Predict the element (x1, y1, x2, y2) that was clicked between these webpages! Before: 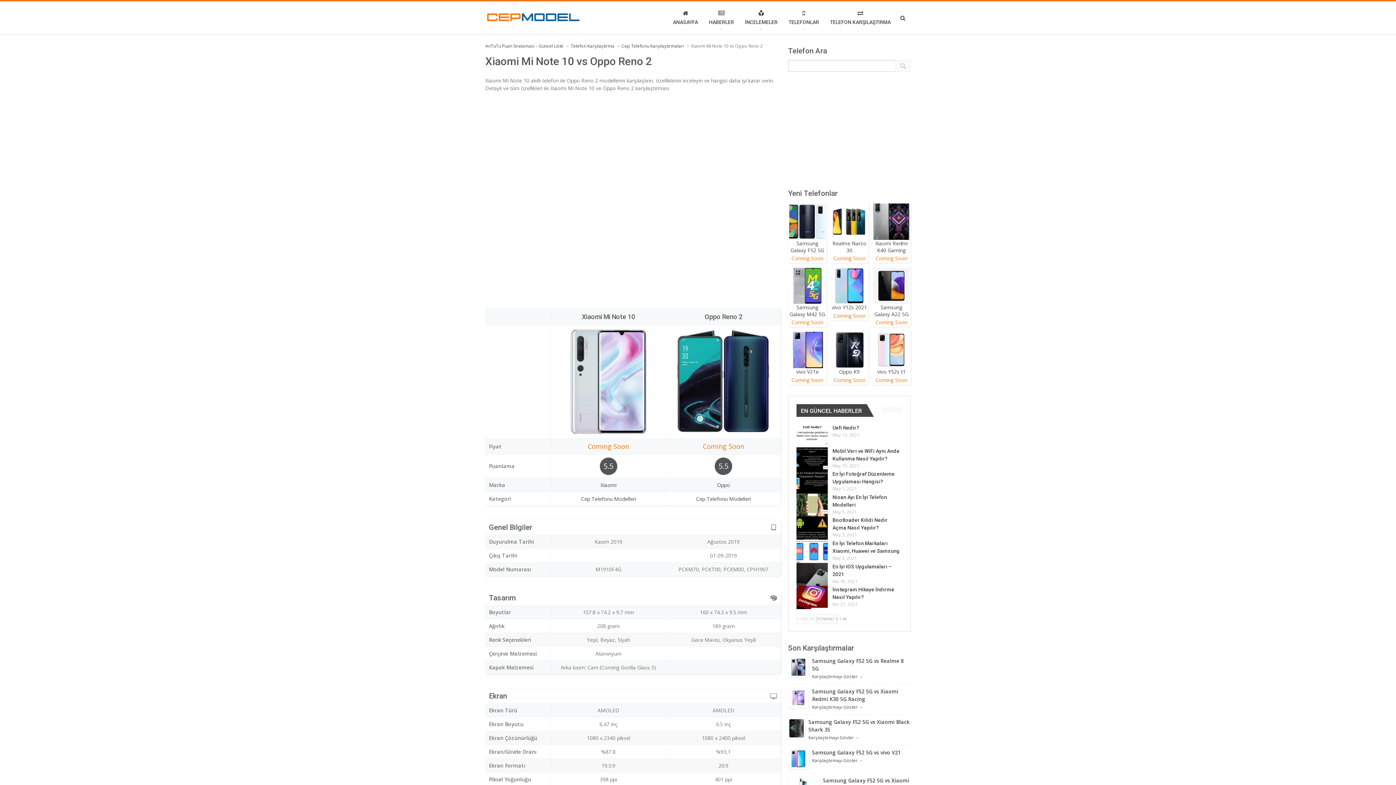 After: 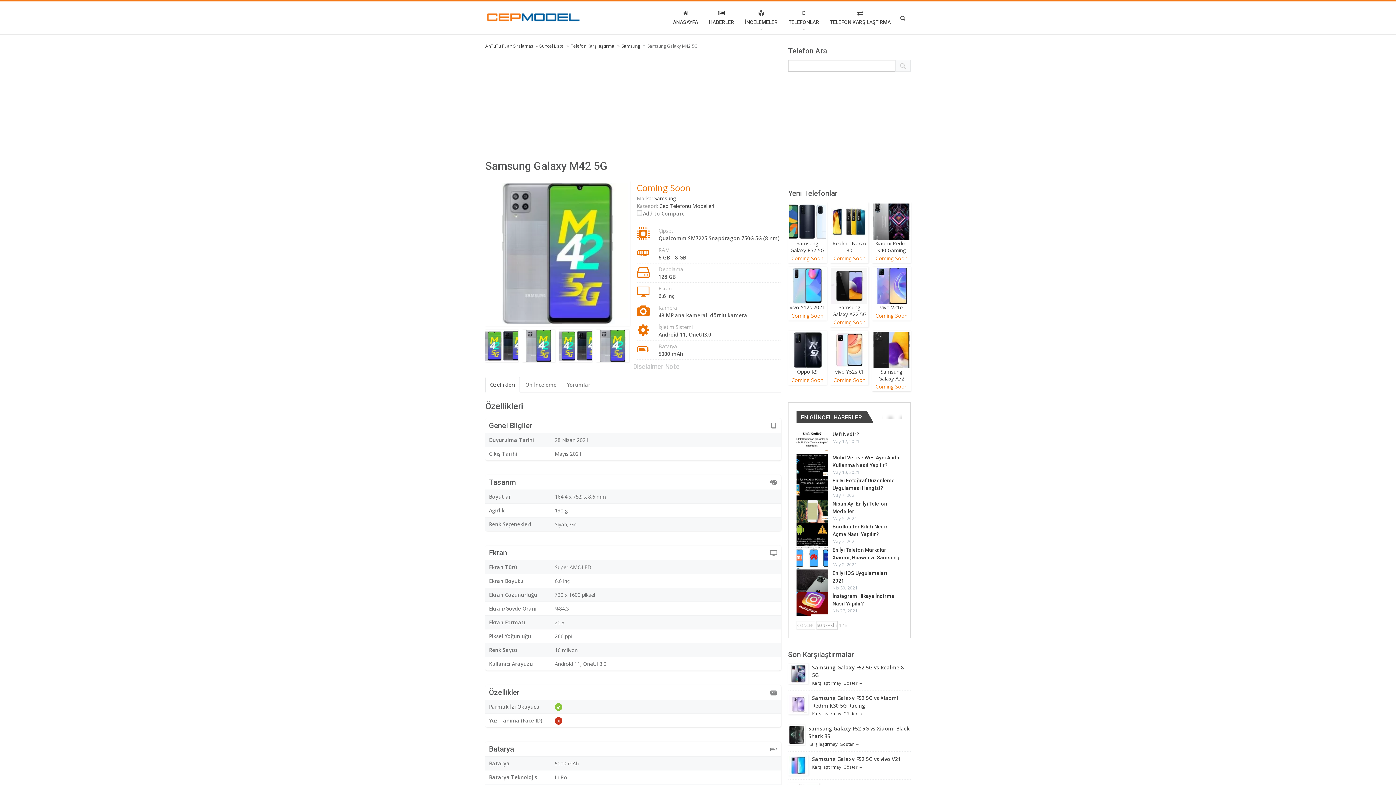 Action: bbox: (788, 266, 826, 327) label: Samsung Galaxy M42 5G
Coming Soon